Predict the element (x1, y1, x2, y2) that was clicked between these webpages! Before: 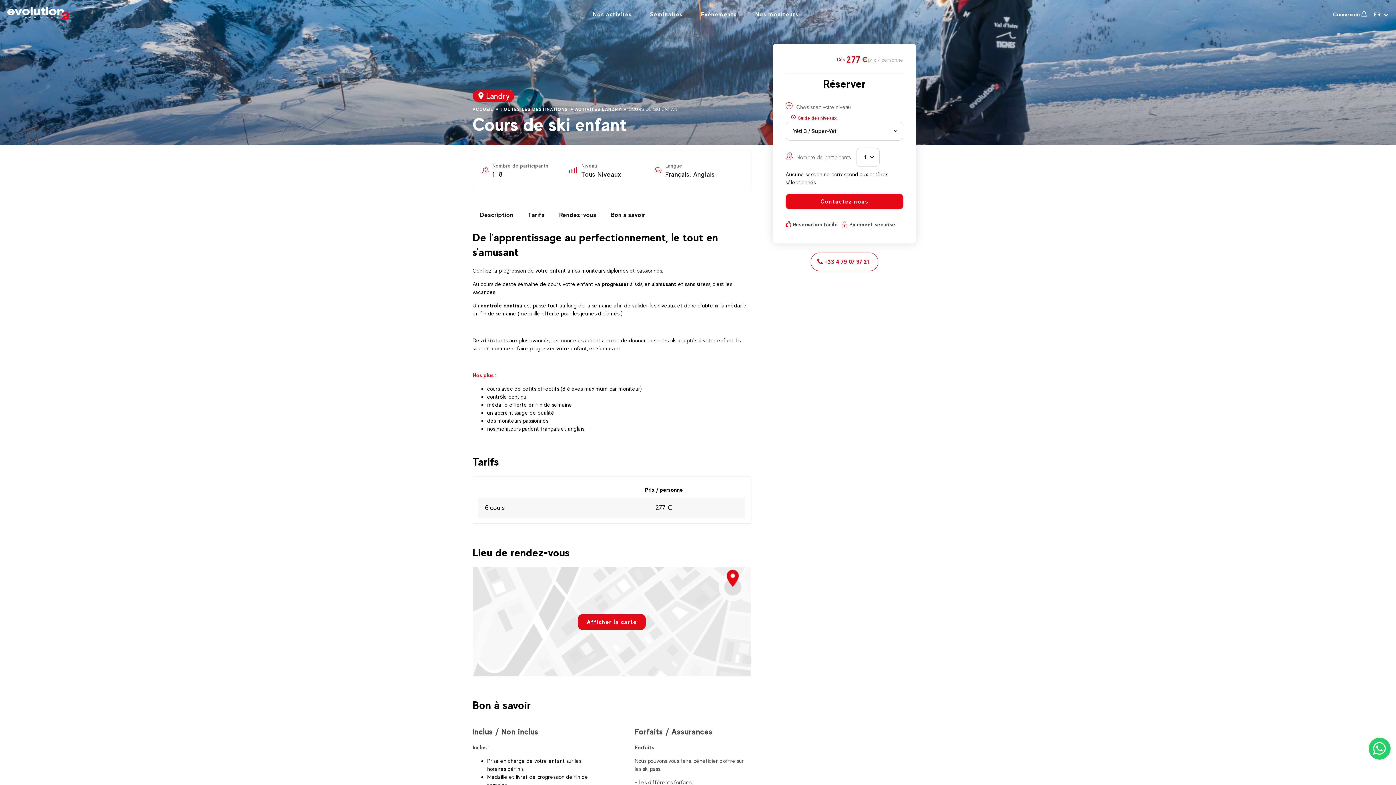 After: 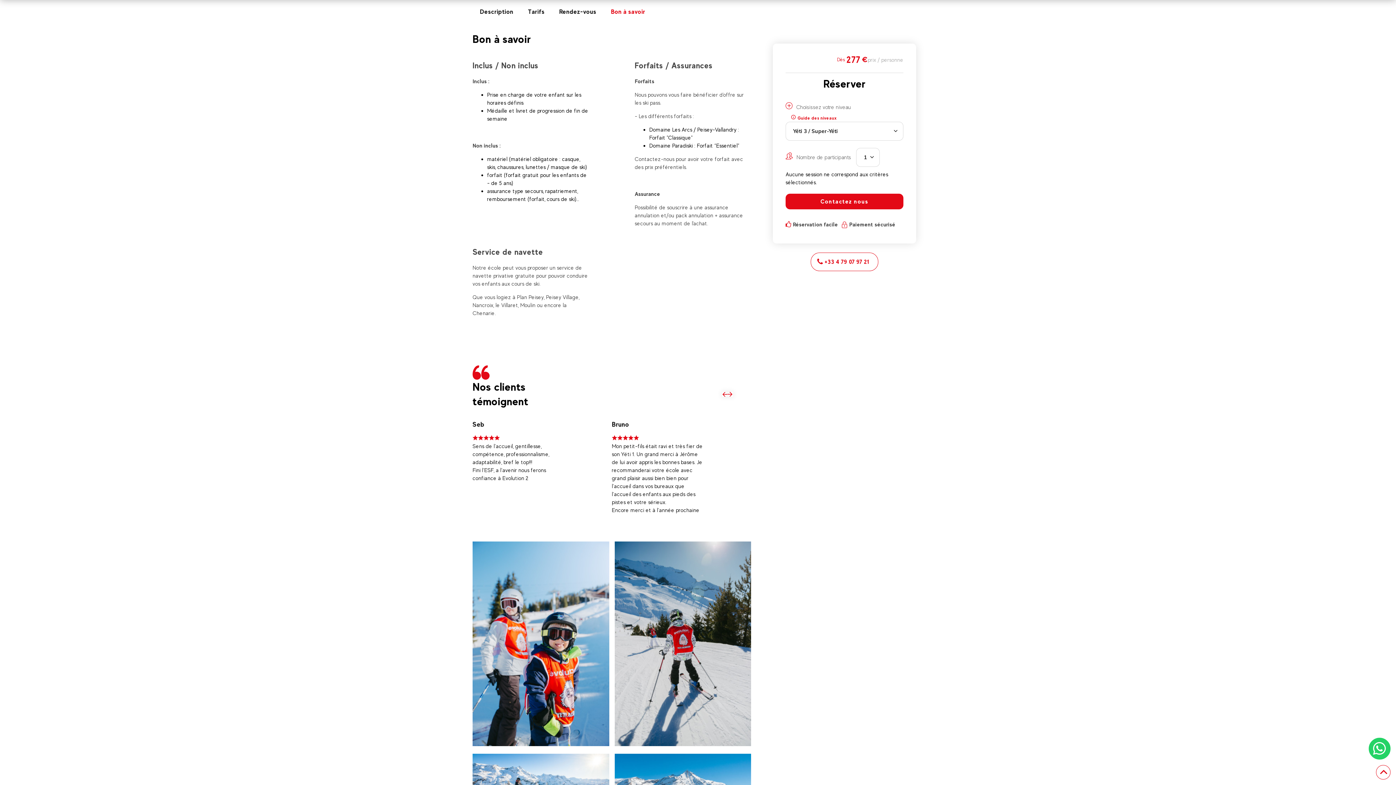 Action: bbox: (611, 205, 645, 224) label: Bon à savoir